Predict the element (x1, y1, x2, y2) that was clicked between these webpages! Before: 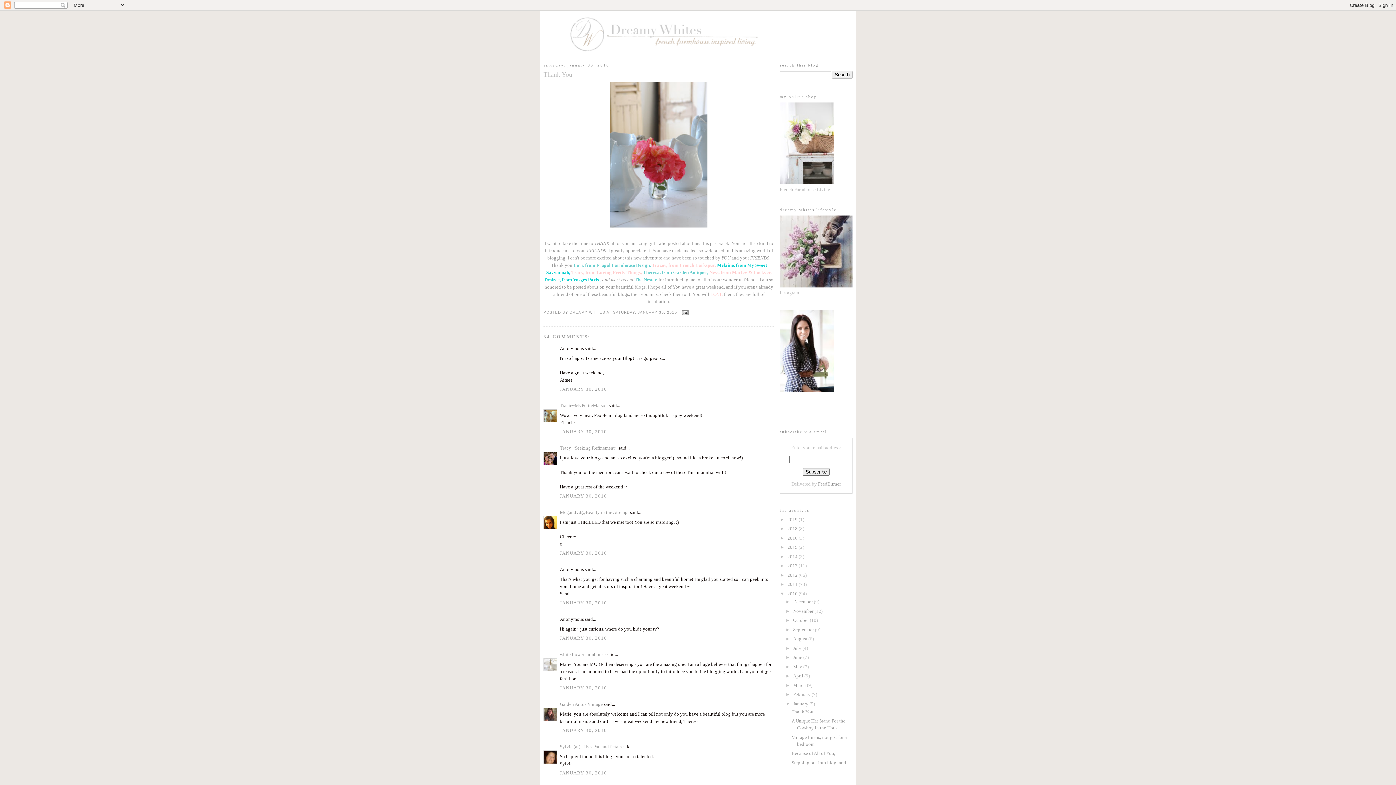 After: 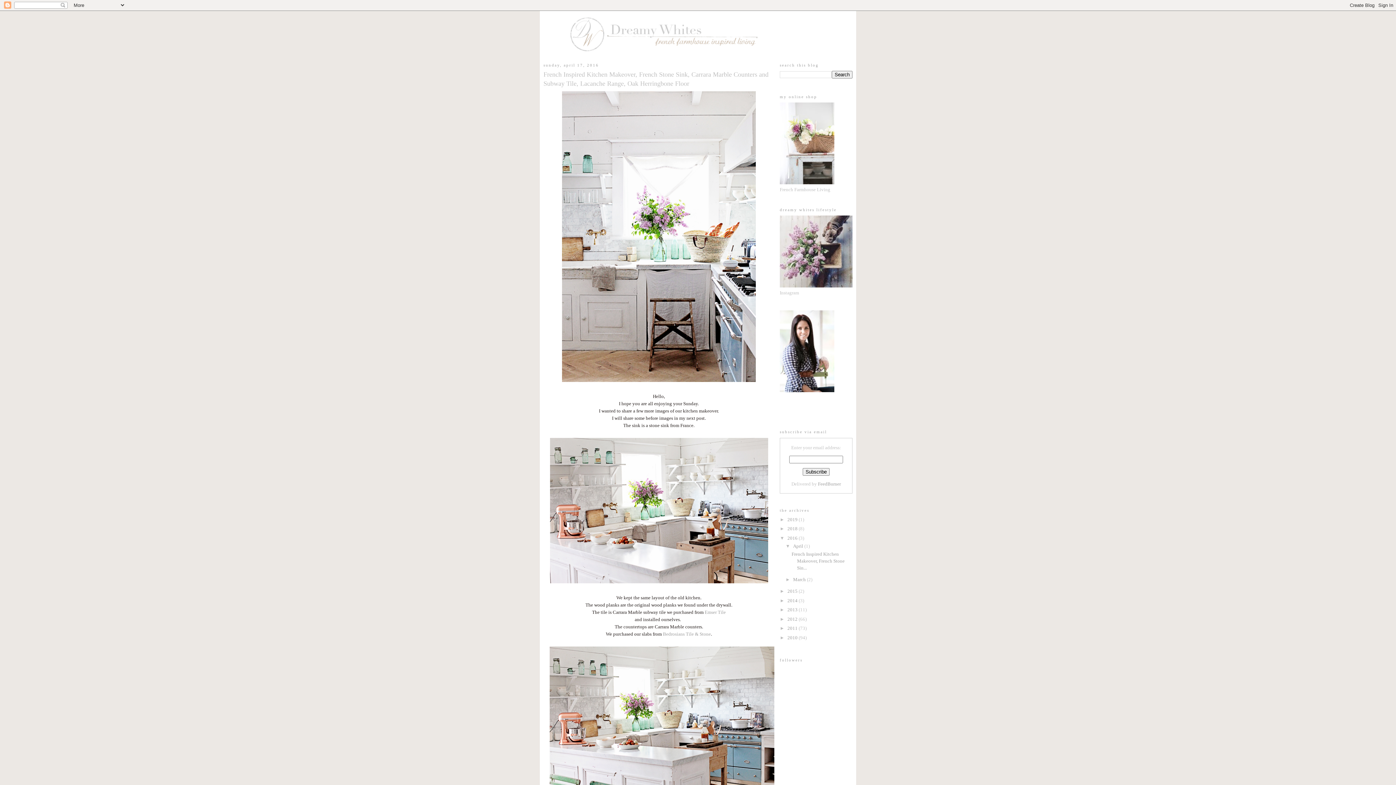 Action: bbox: (787, 535, 798, 541) label: 2016 